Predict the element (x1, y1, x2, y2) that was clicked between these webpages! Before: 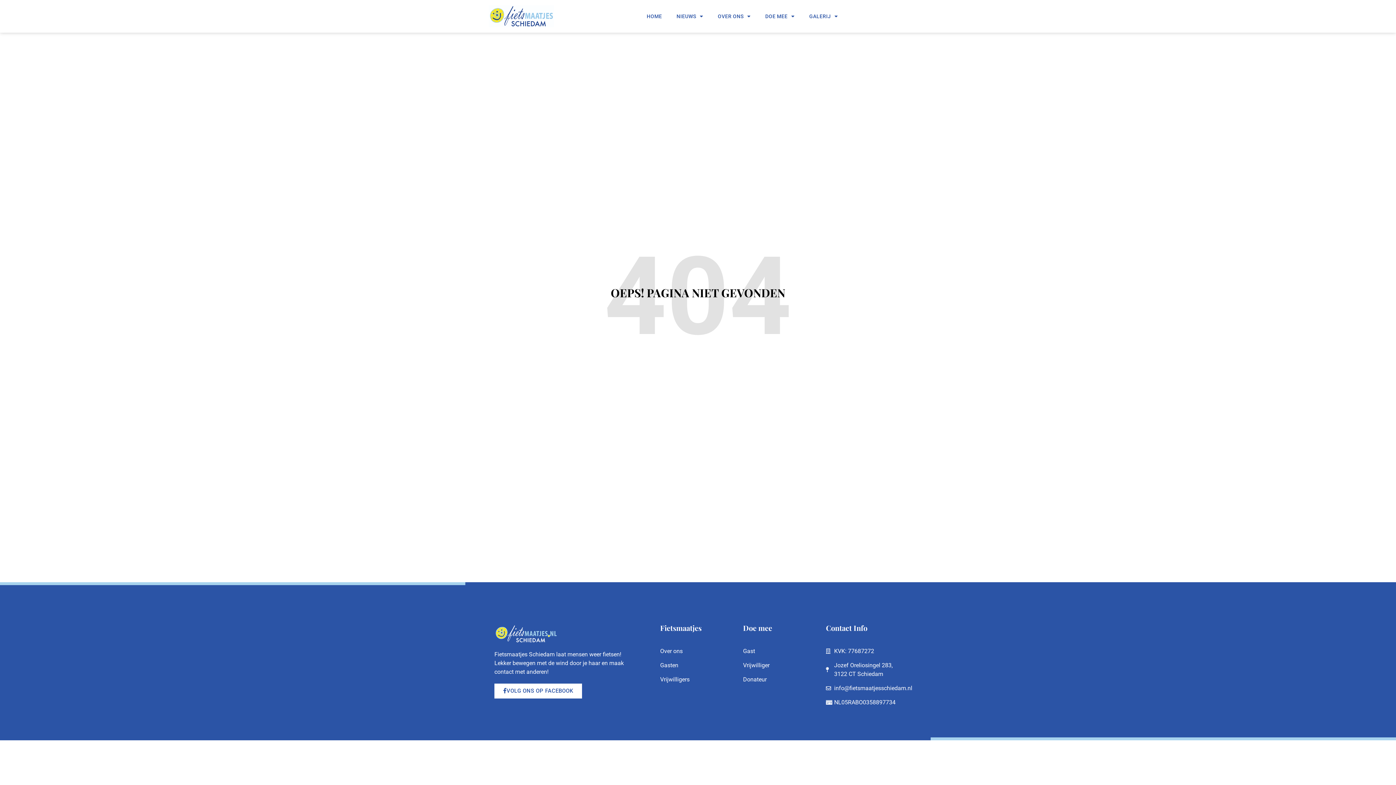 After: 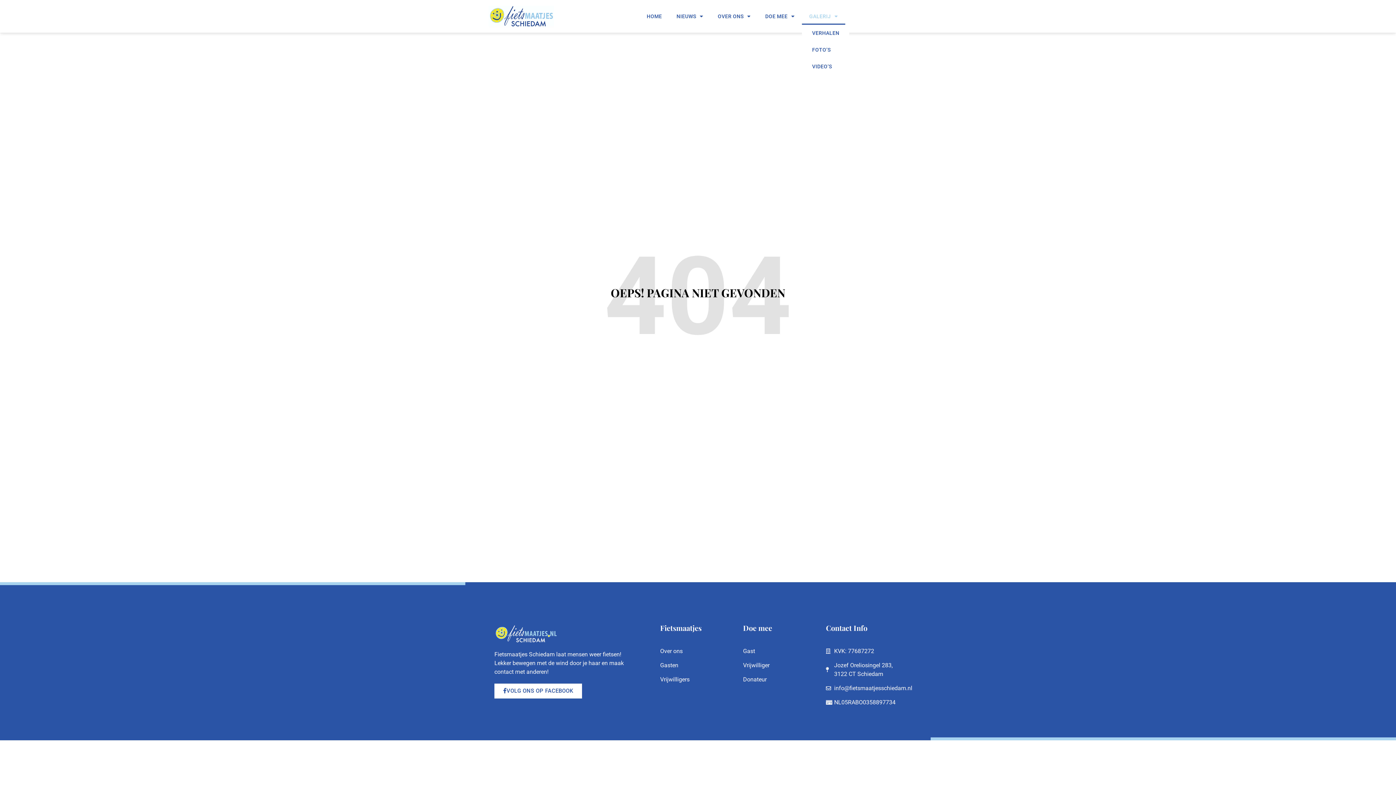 Action: bbox: (802, 8, 845, 24) label: GALERIJ